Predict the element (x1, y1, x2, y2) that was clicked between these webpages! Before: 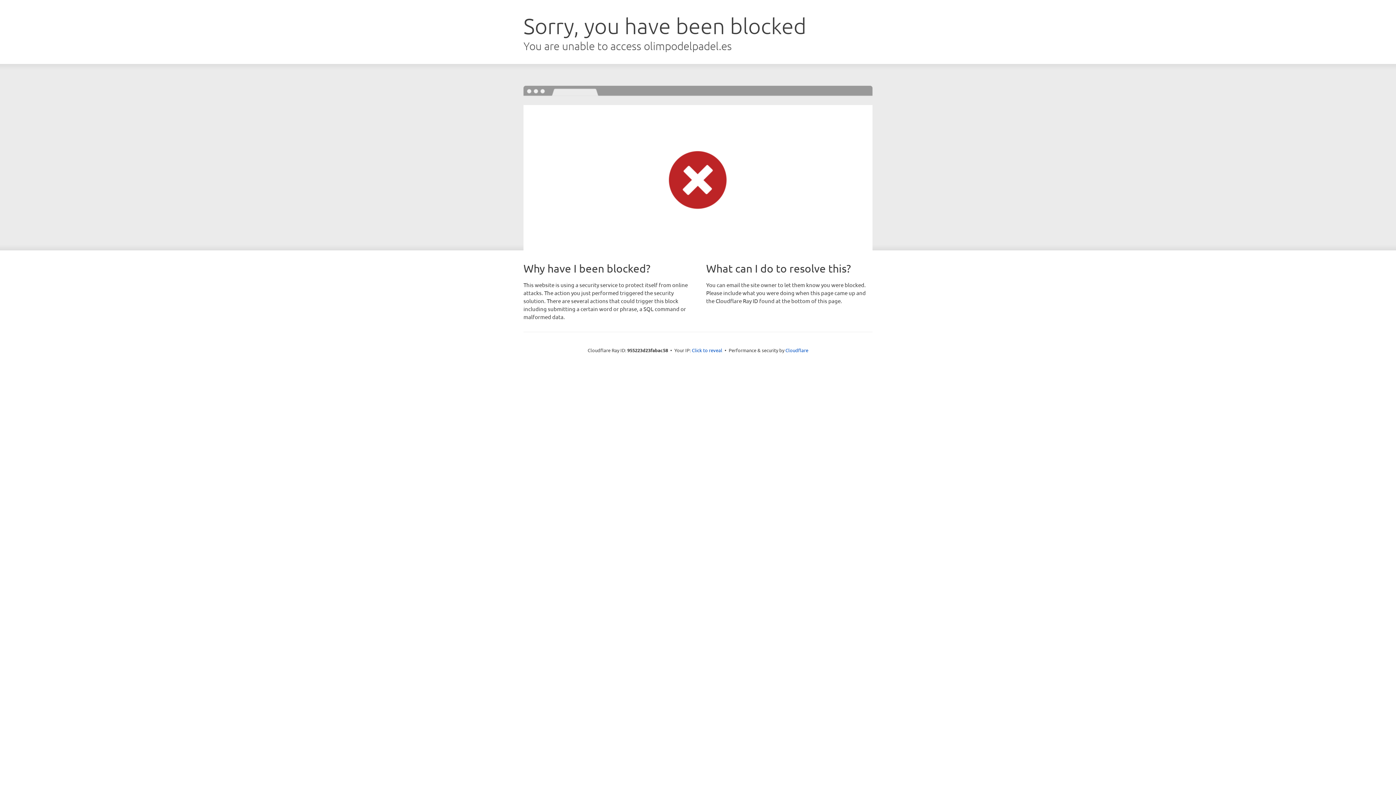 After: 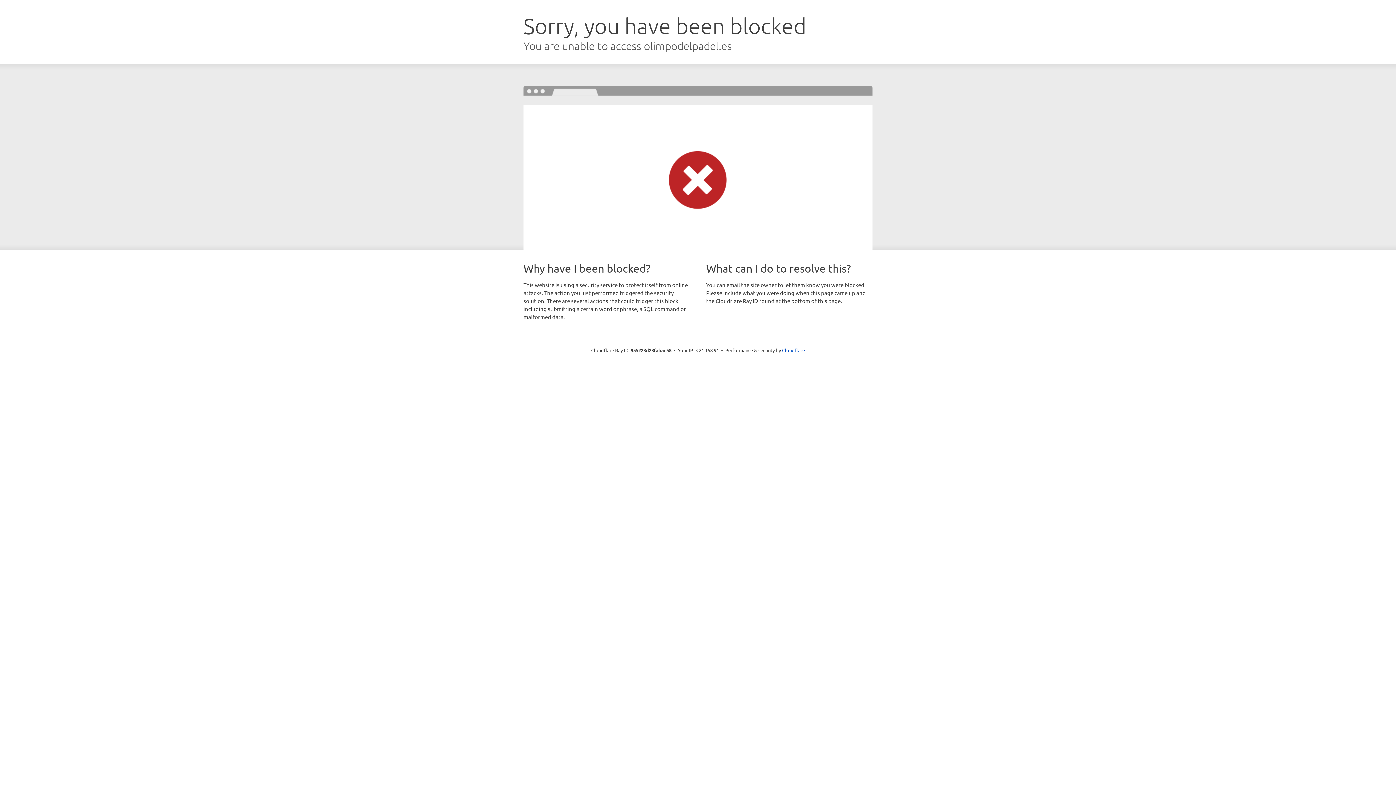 Action: label: Click to reveal bbox: (692, 346, 722, 353)